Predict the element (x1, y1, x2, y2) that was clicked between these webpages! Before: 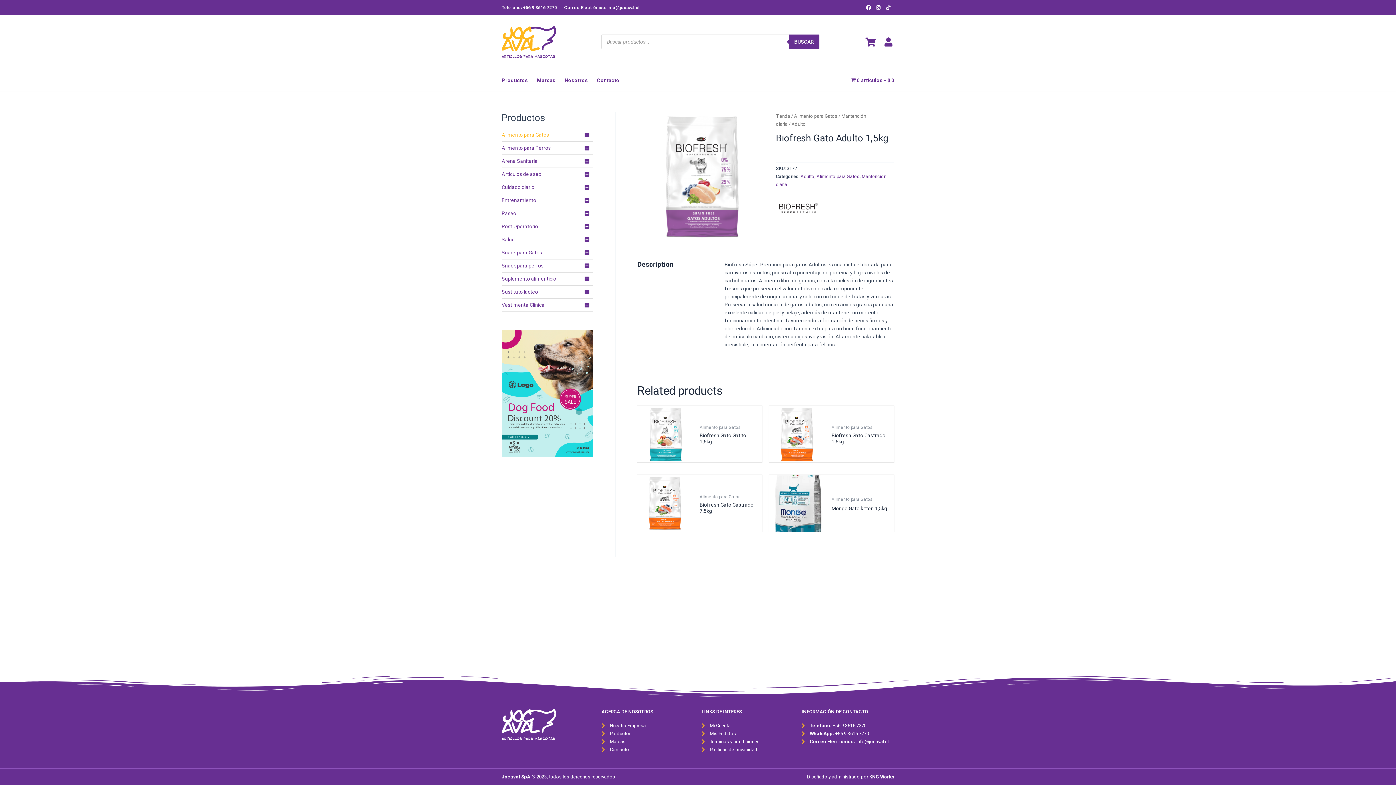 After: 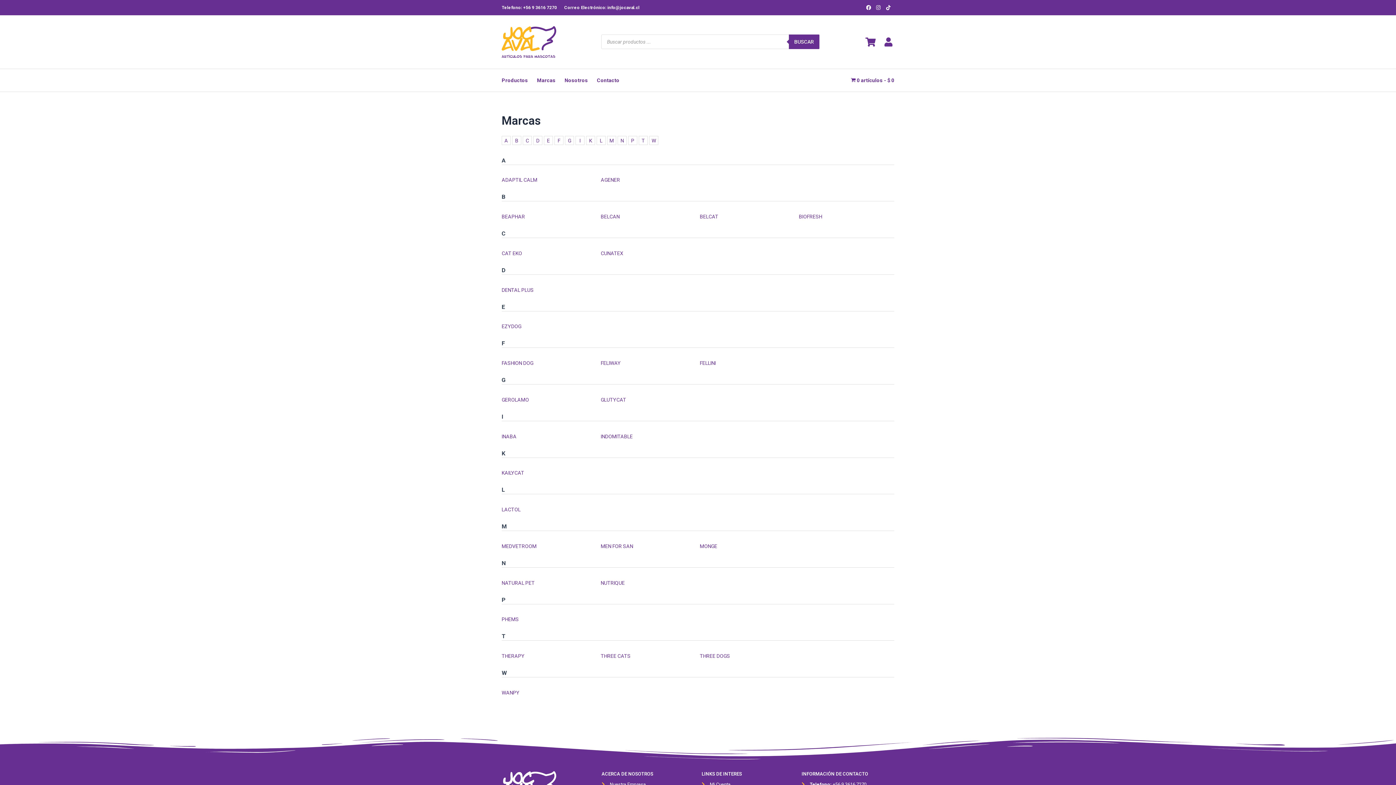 Action: bbox: (601, 738, 694, 746) label: Marcas